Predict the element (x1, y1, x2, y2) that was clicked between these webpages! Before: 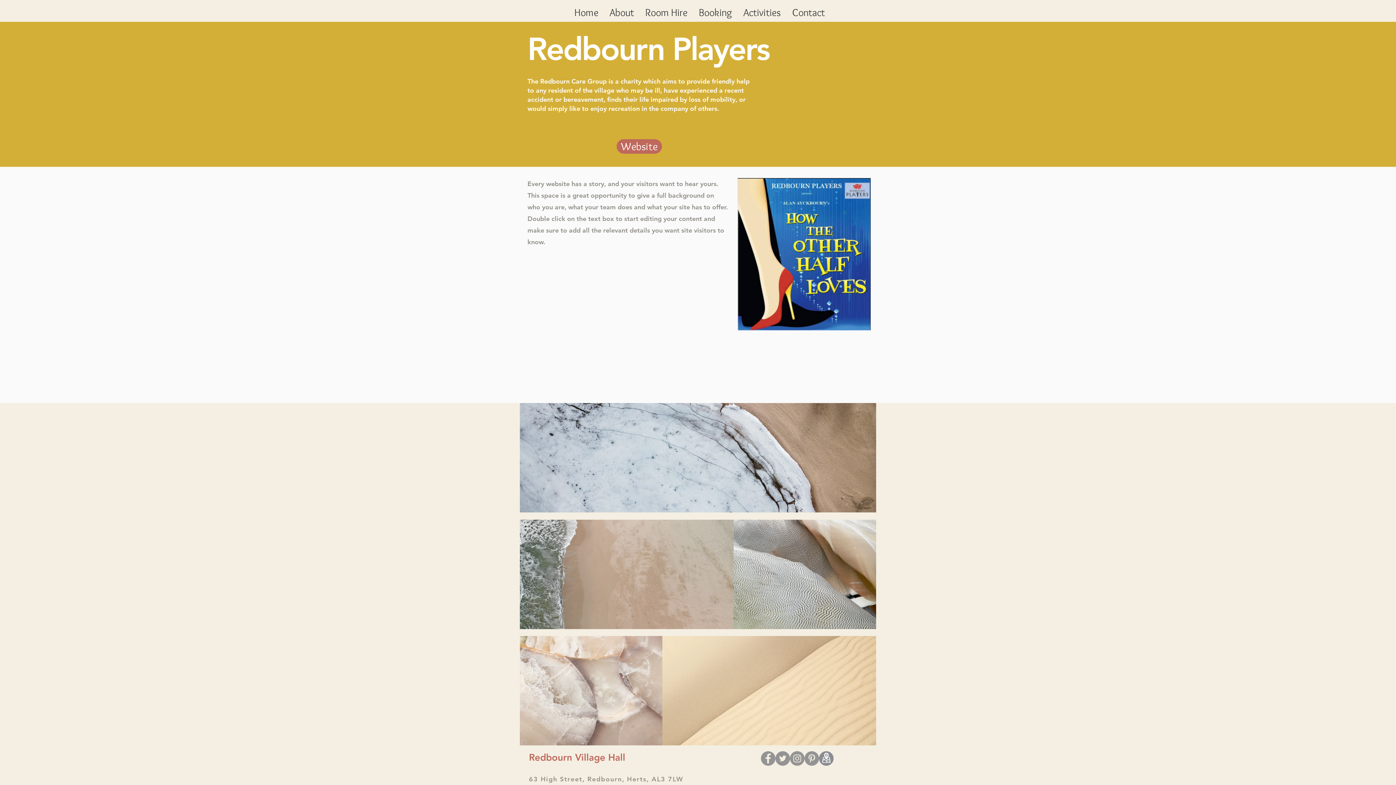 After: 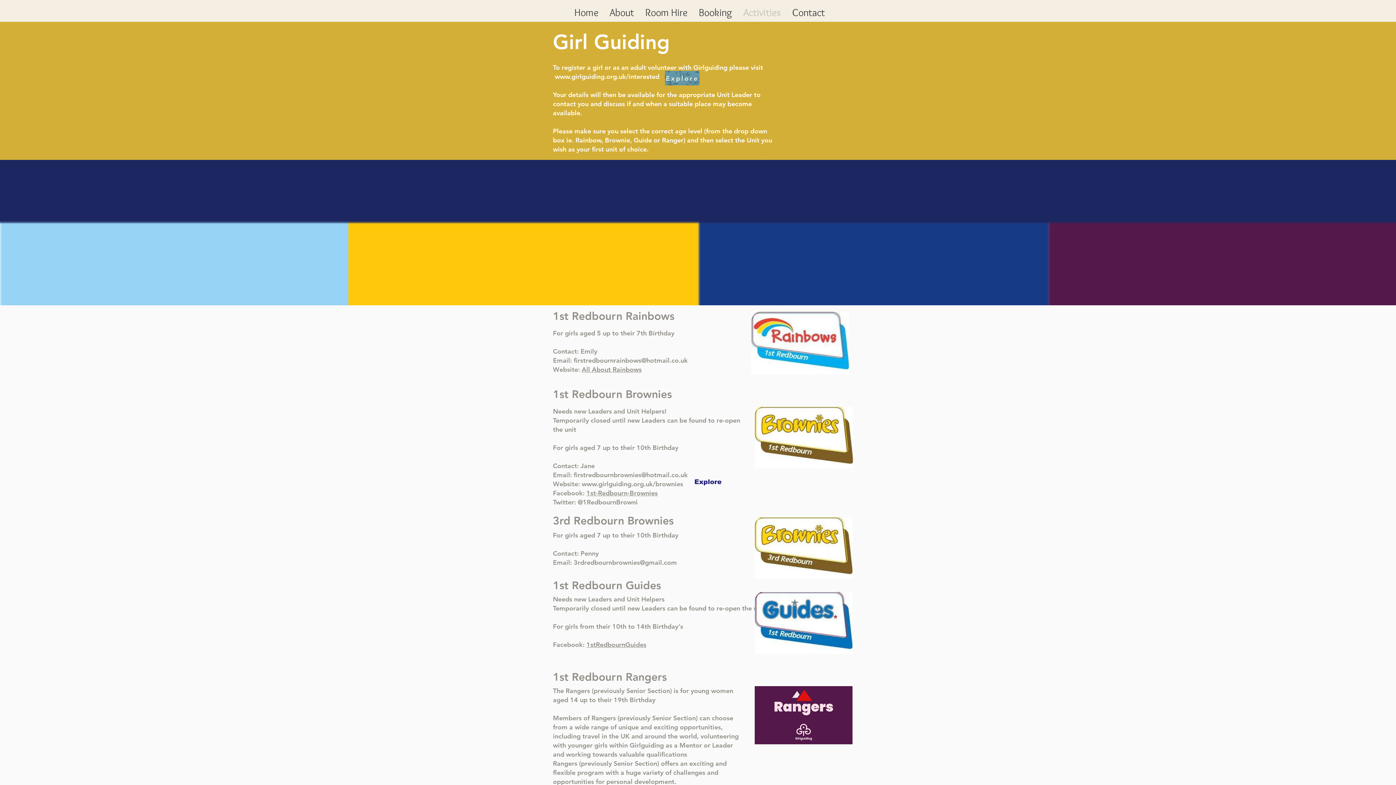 Action: bbox: (616, 139, 662, 153) label: Website